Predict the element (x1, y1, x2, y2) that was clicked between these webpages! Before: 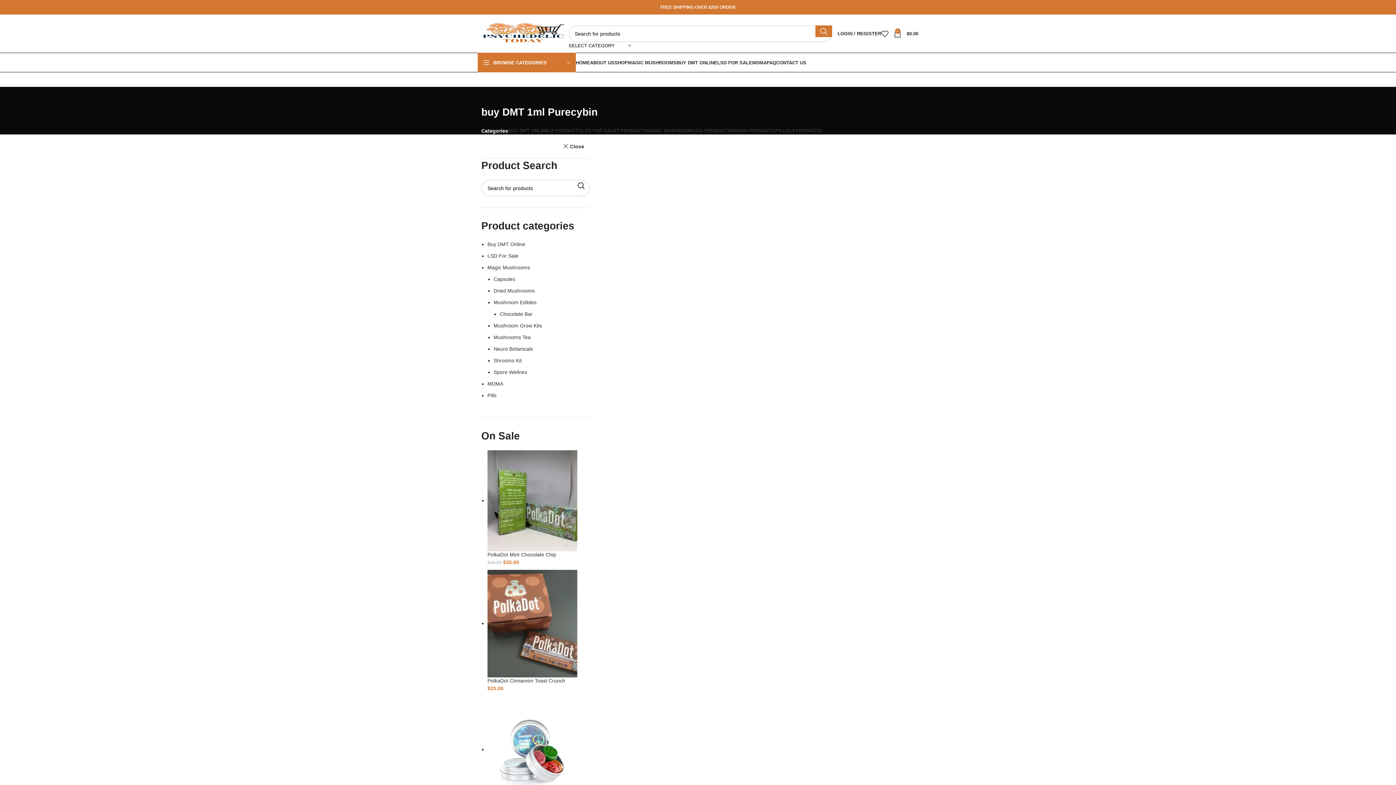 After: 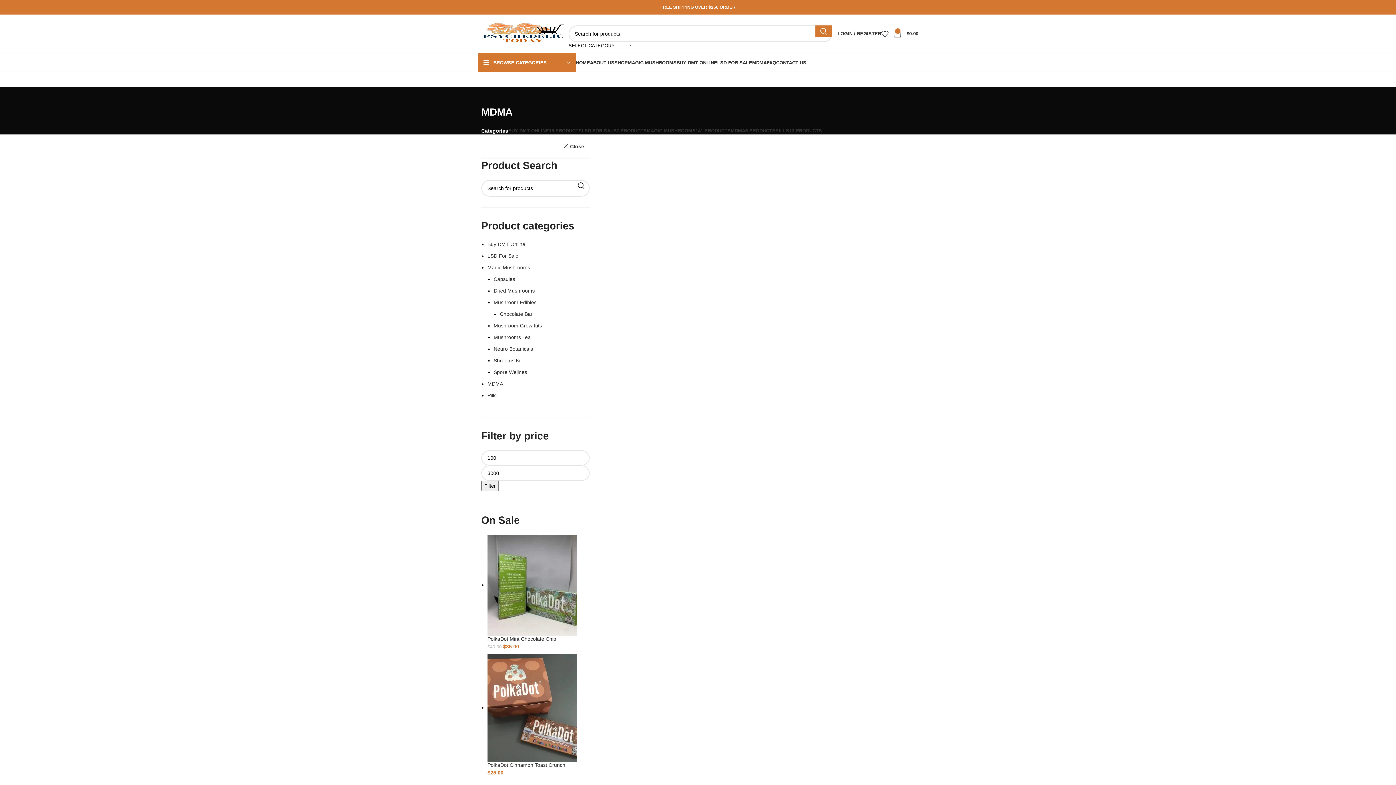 Action: label: MDMA5 PRODUCTS bbox: (730, 128, 775, 133)